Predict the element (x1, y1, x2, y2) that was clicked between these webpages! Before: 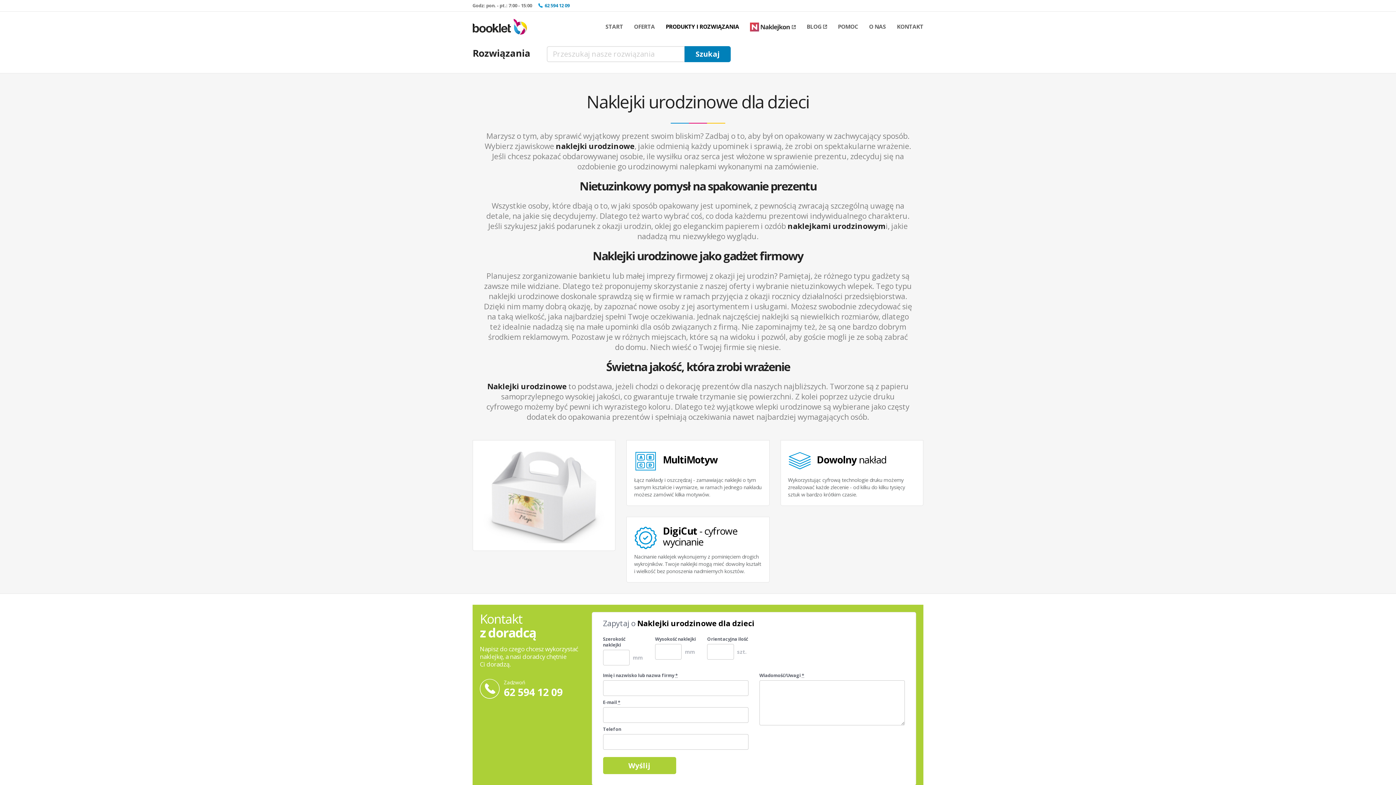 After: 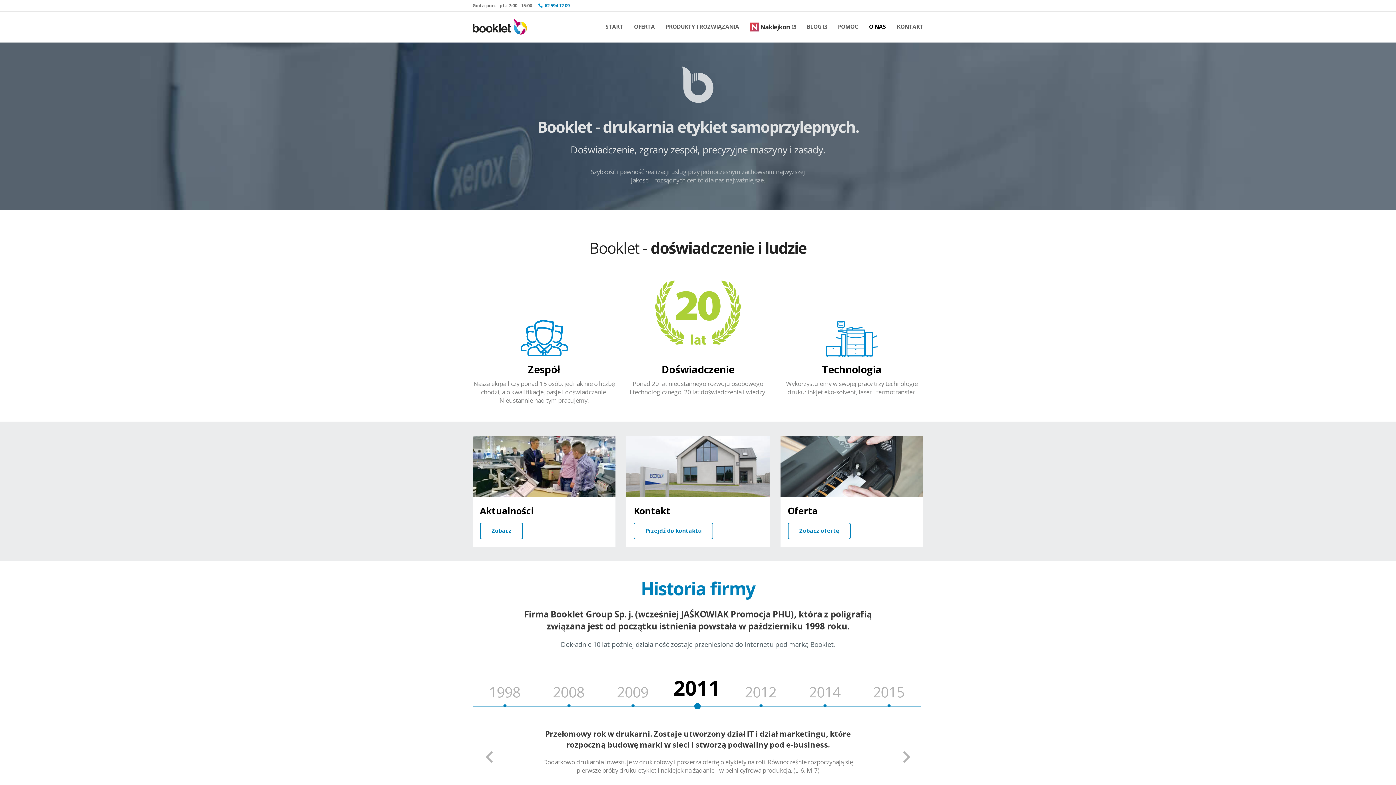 Action: label: O NAS bbox: (869, 22, 886, 30)